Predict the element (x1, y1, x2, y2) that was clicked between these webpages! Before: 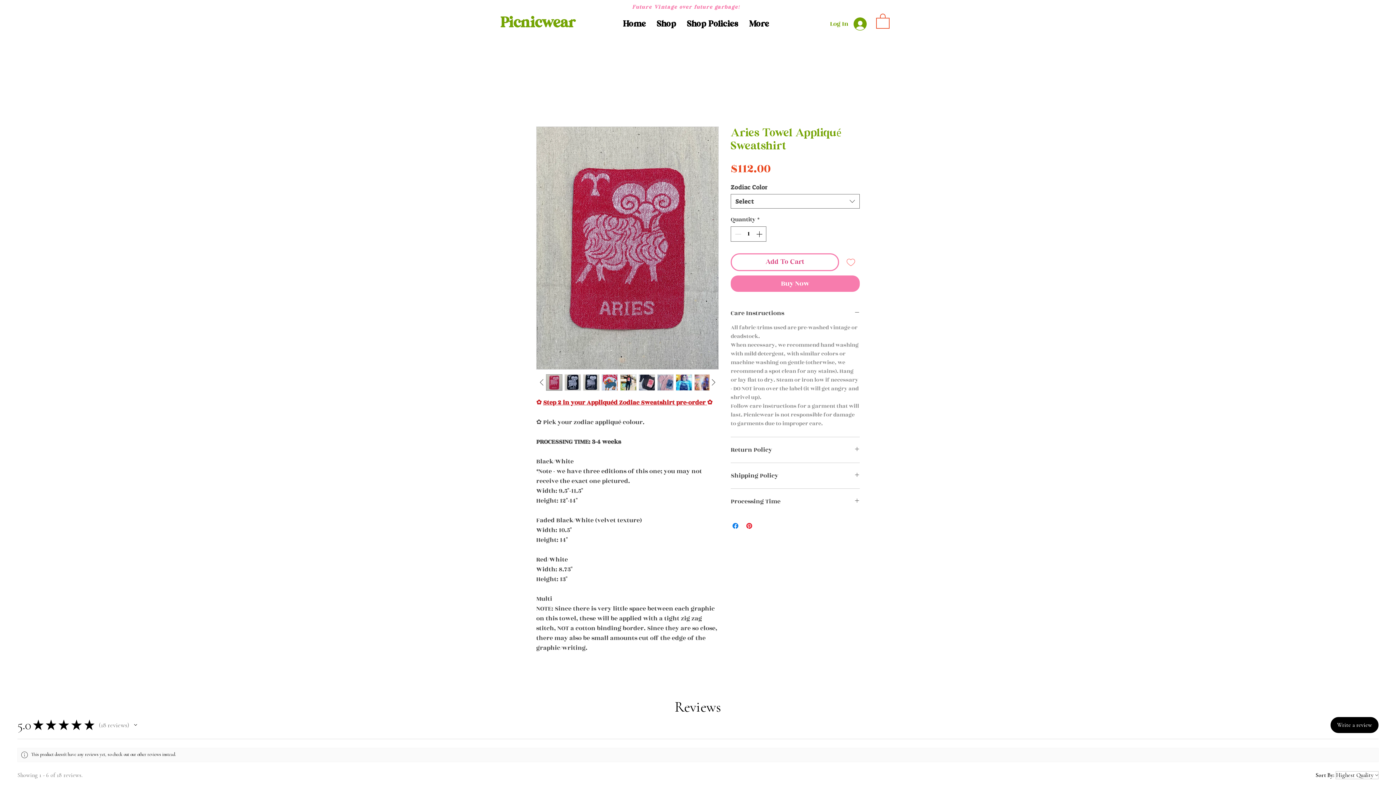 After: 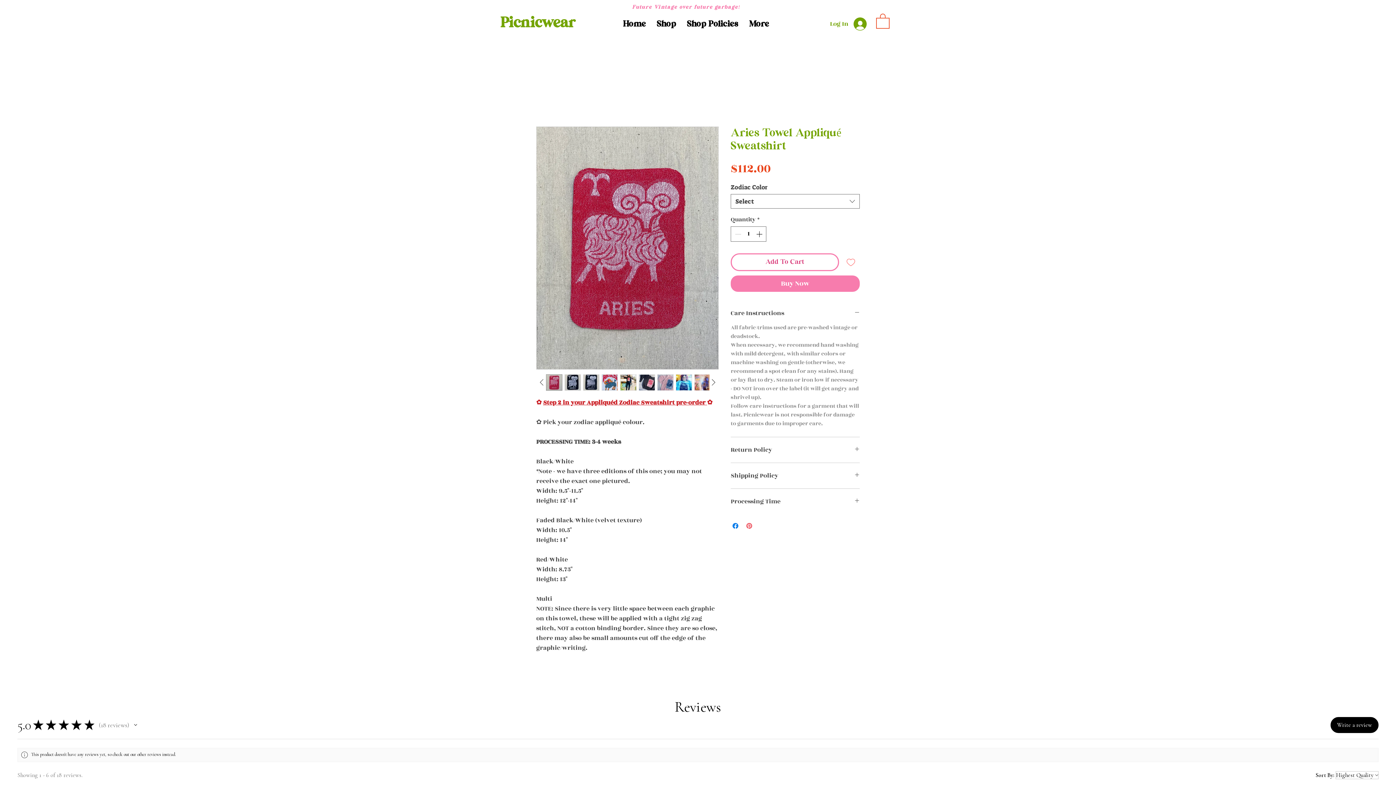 Action: bbox: (745, 521, 753, 530) label: Pin on Pinterest